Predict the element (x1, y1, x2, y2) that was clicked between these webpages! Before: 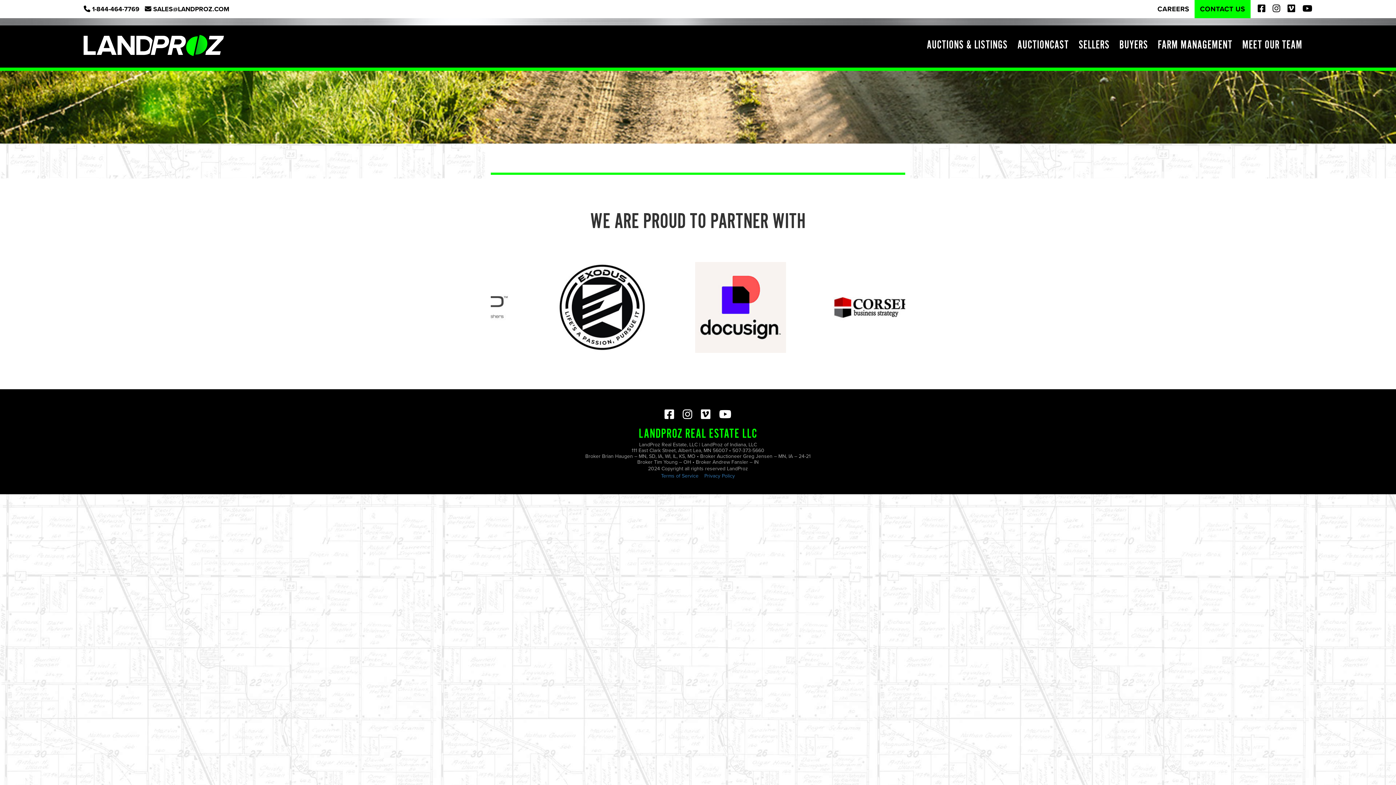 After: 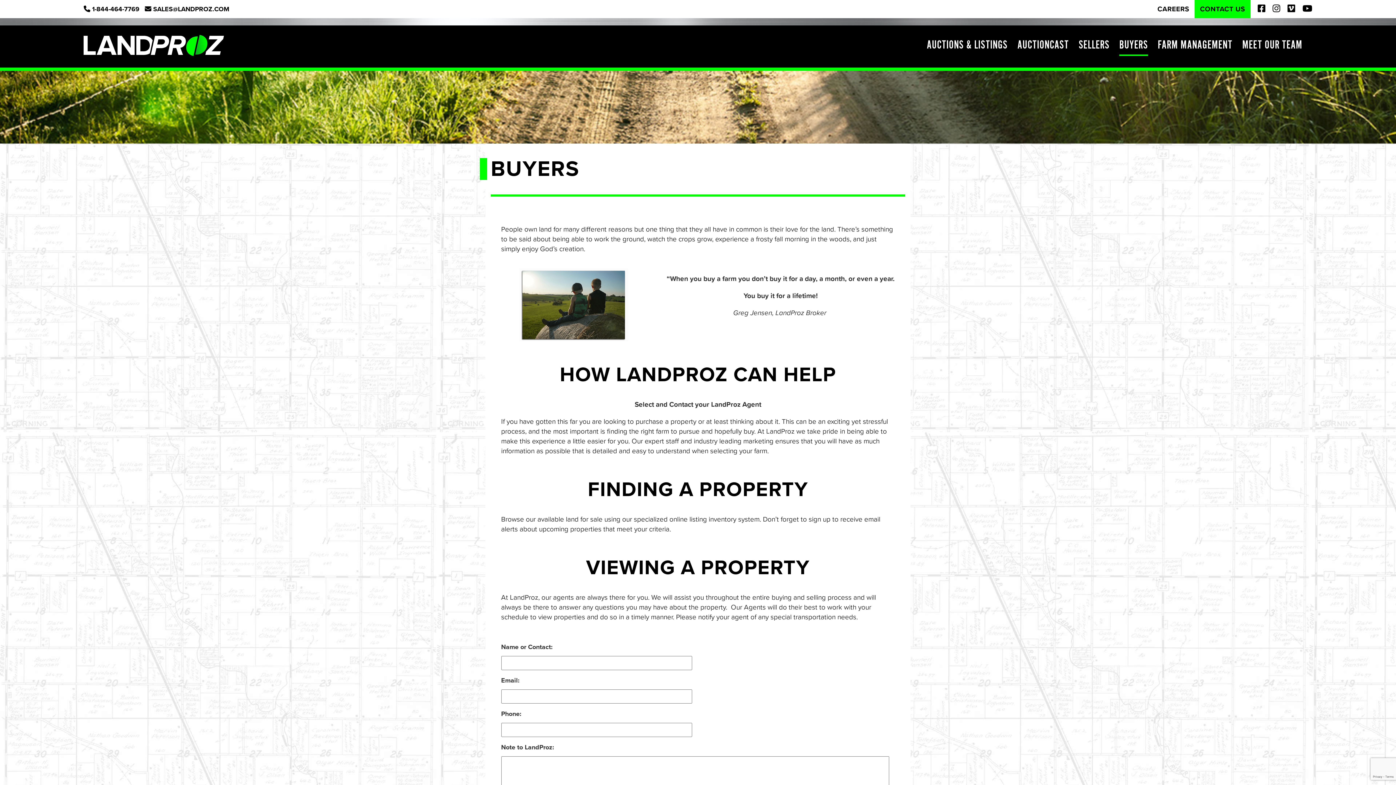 Action: bbox: (1119, 34, 1148, 56) label: BUYERS